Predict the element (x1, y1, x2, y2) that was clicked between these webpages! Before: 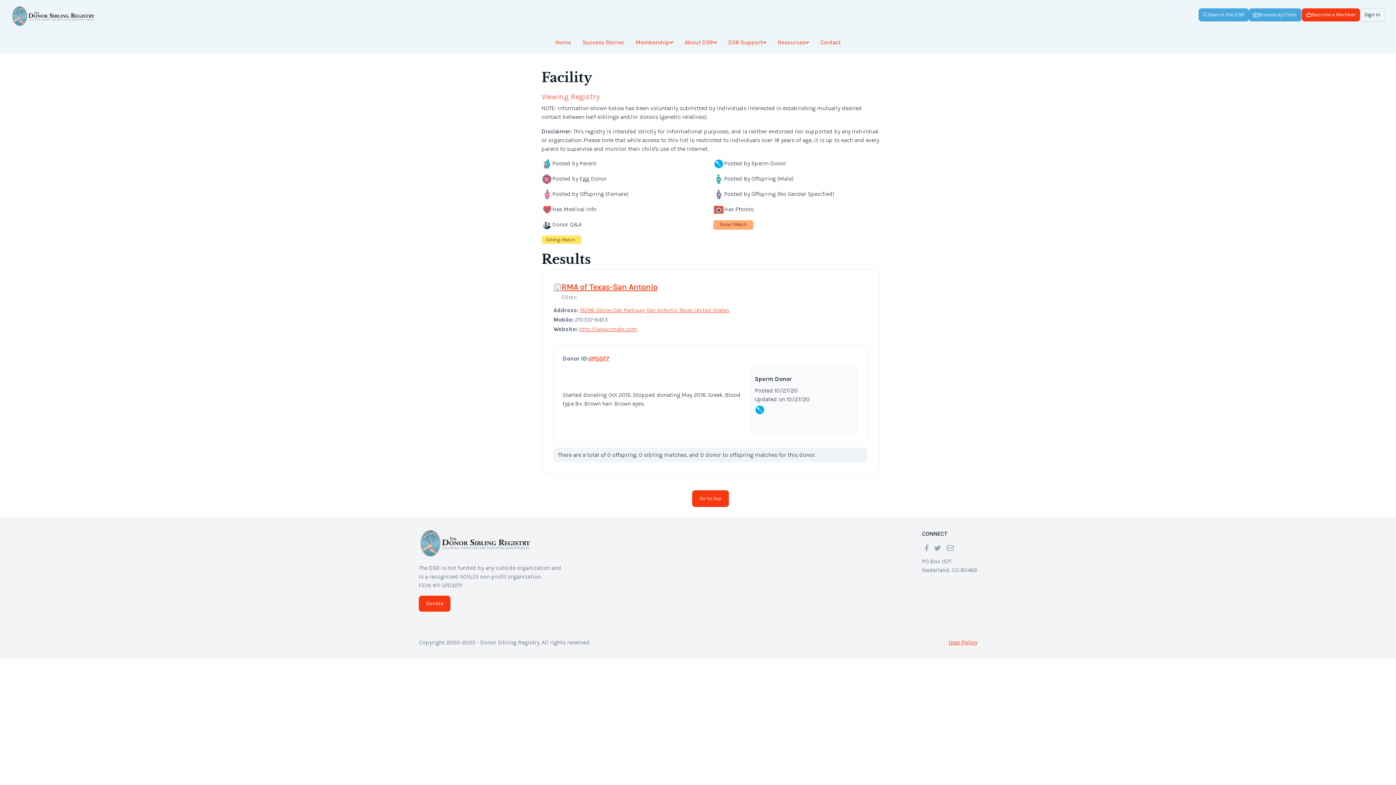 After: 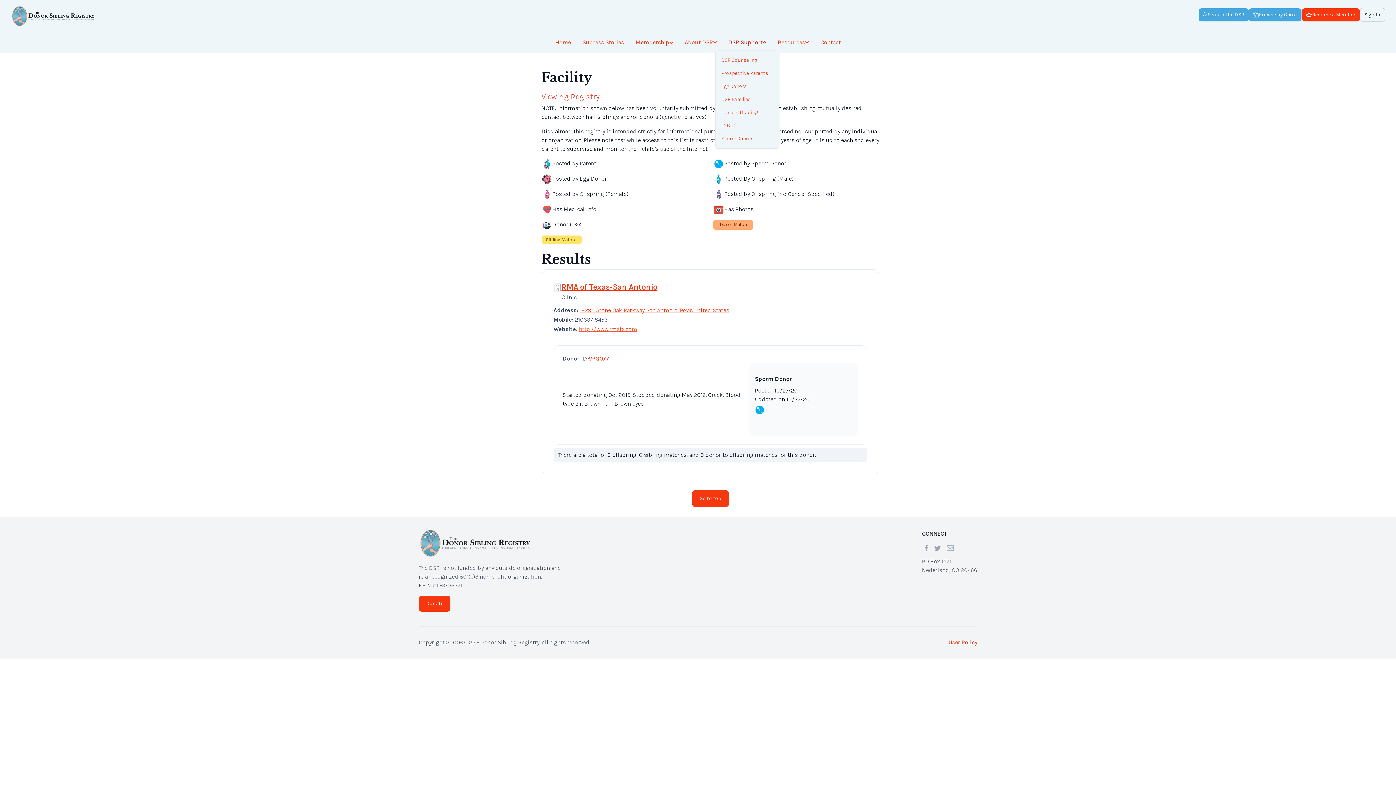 Action: label: DSR Support bbox: (728, 38, 766, 46)